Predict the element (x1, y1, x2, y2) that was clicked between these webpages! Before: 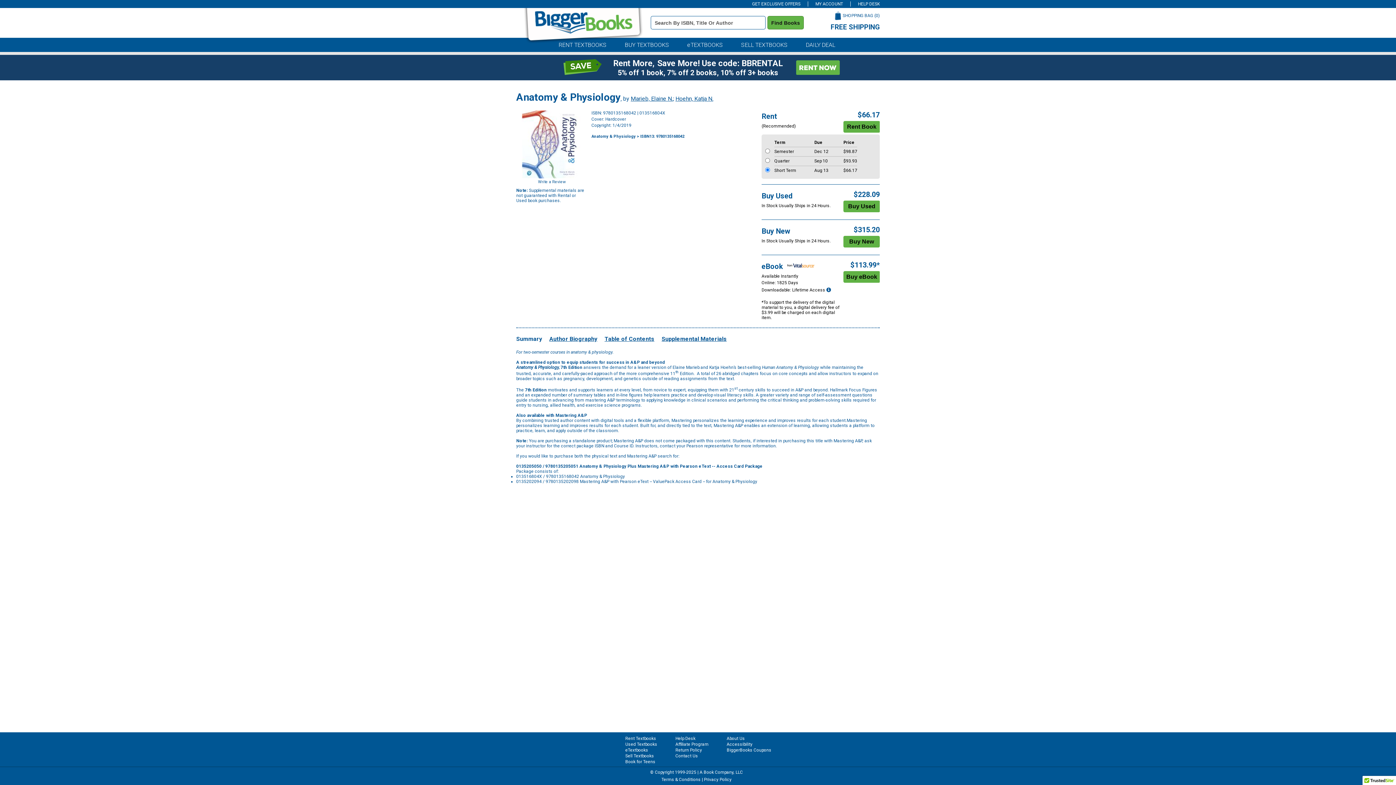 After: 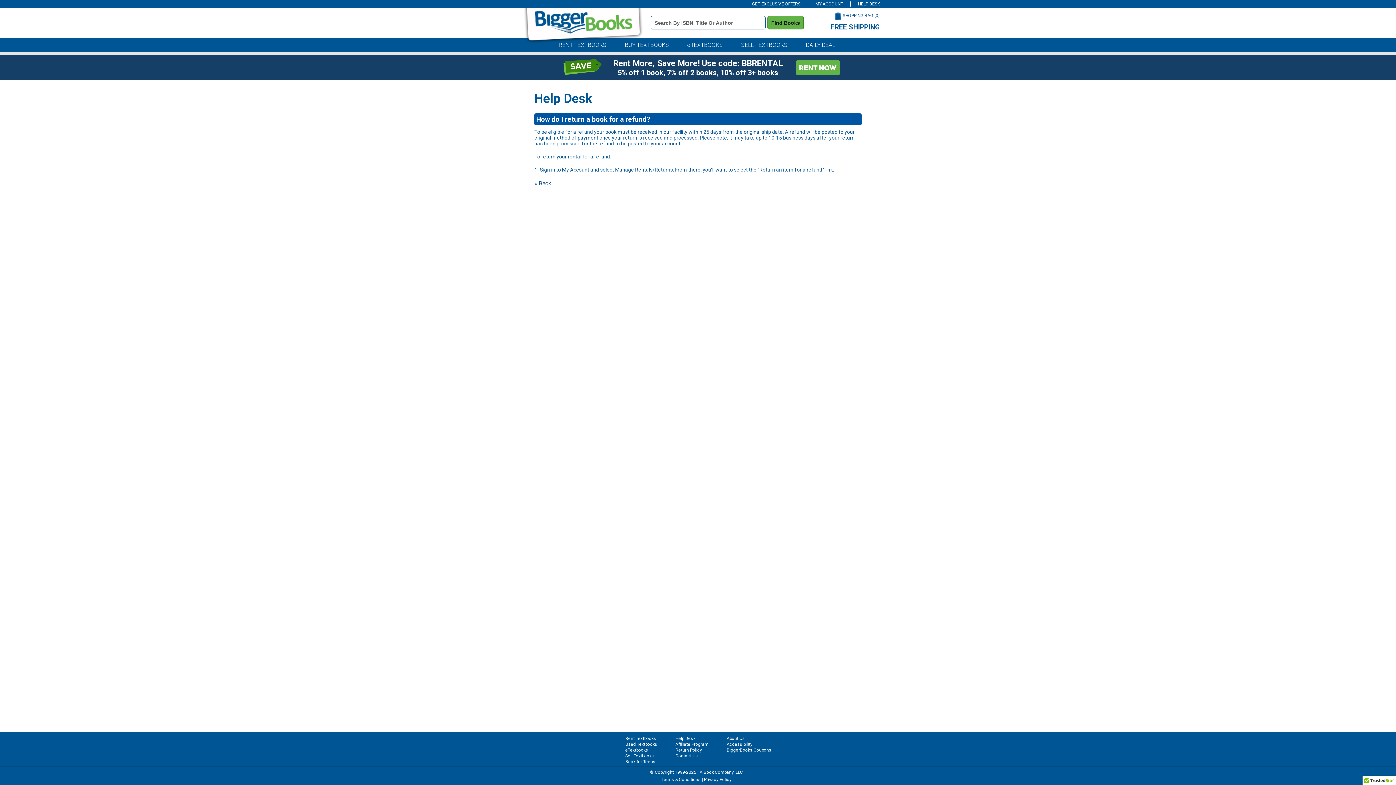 Action: label: Return Policy bbox: (675, 748, 702, 753)